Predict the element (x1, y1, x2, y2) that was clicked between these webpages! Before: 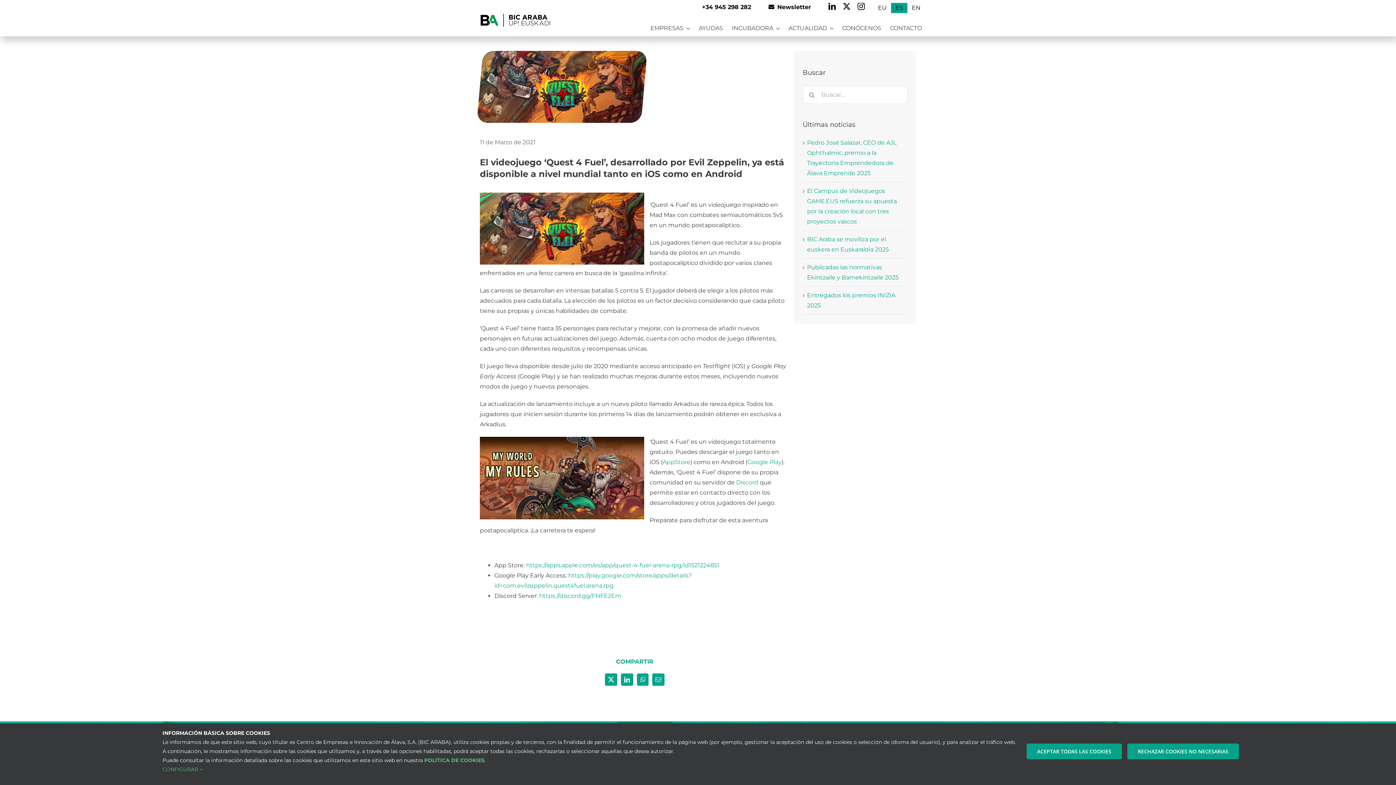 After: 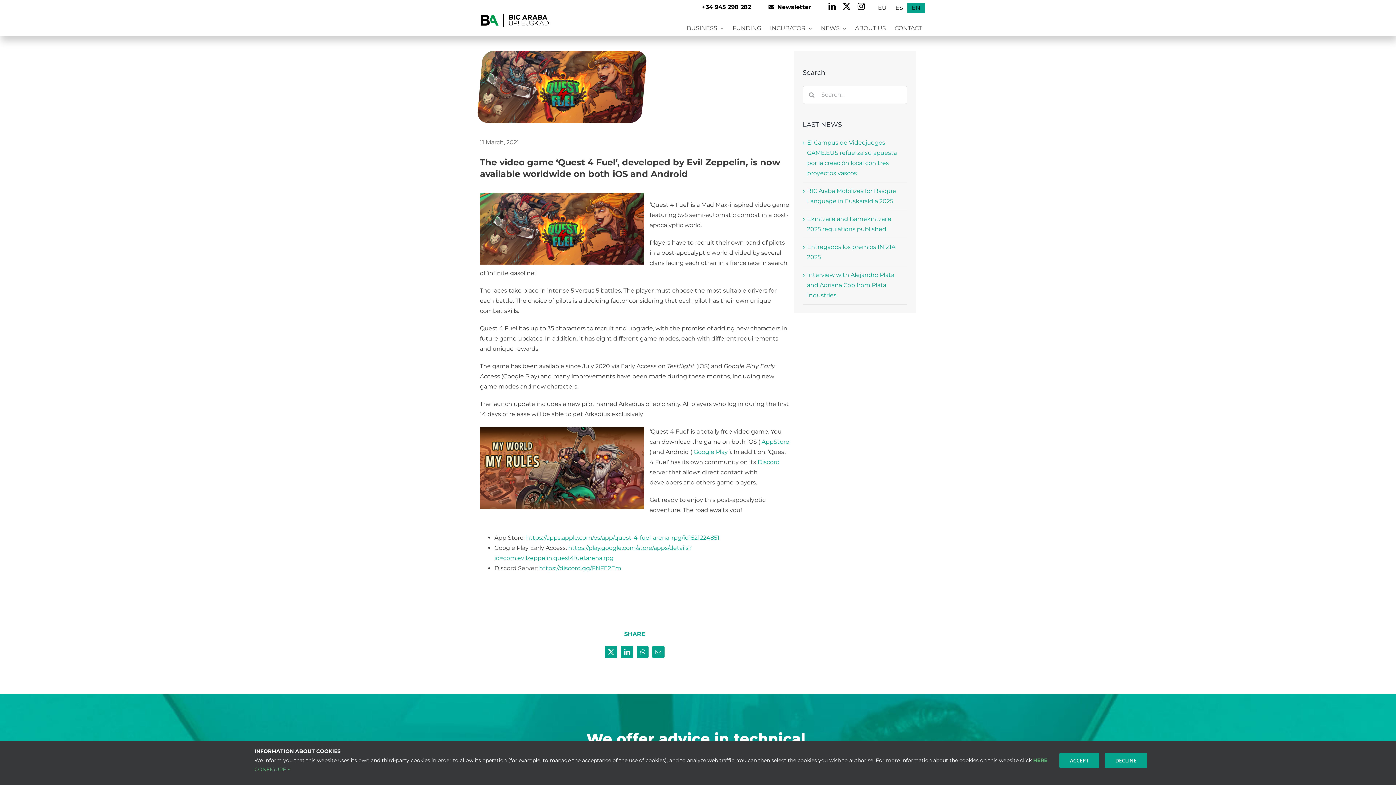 Action: bbox: (907, 2, 925, 13) label: EN